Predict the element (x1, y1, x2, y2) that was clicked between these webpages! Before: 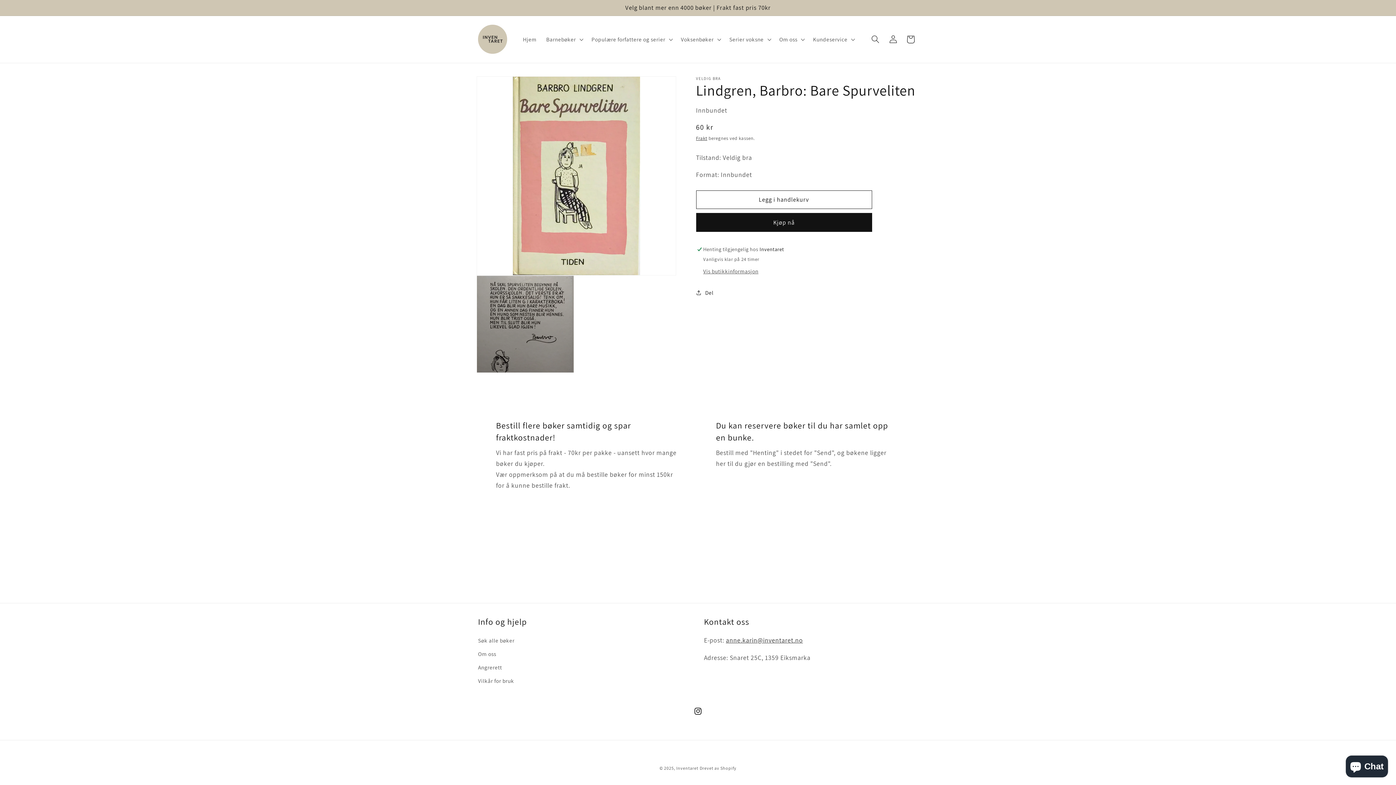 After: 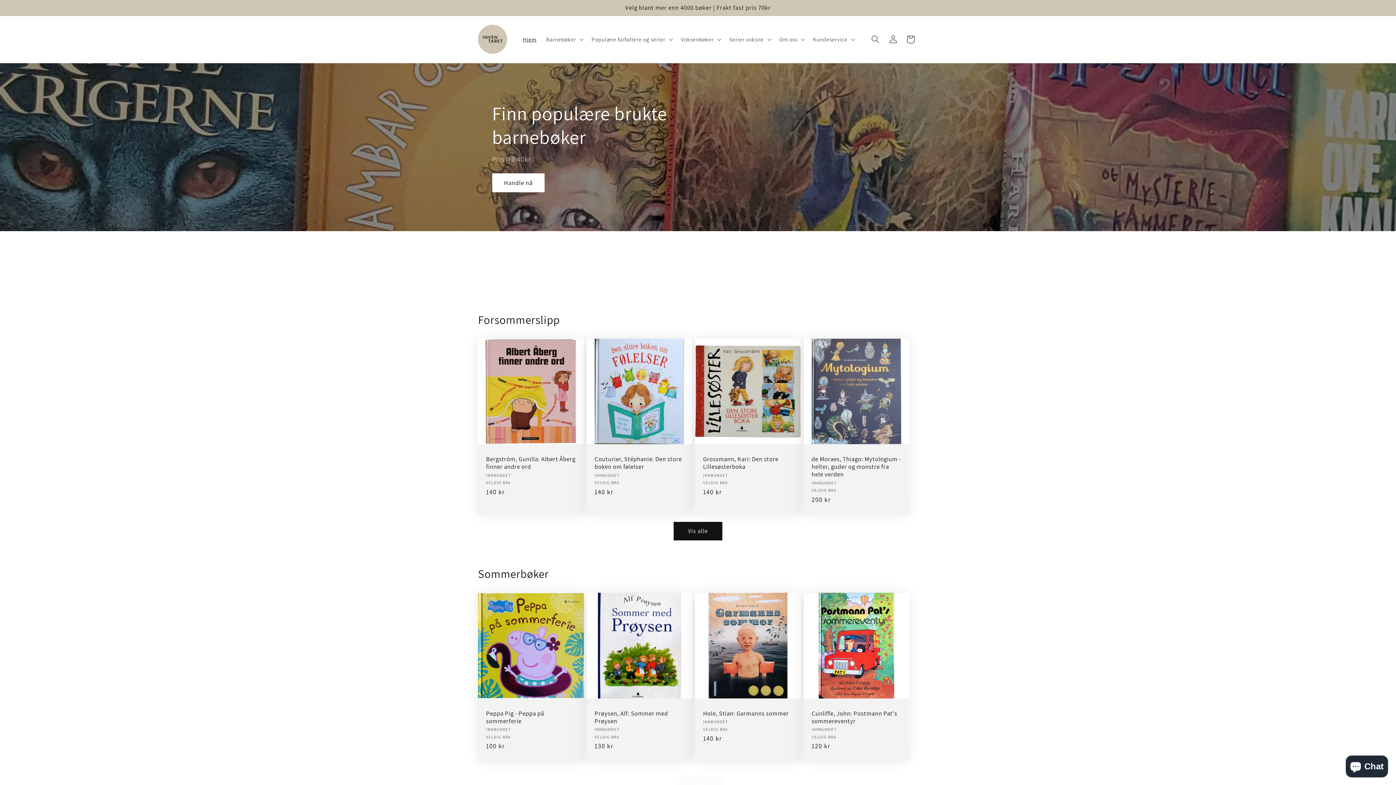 Action: bbox: (676, 765, 698, 771) label: Inventaret